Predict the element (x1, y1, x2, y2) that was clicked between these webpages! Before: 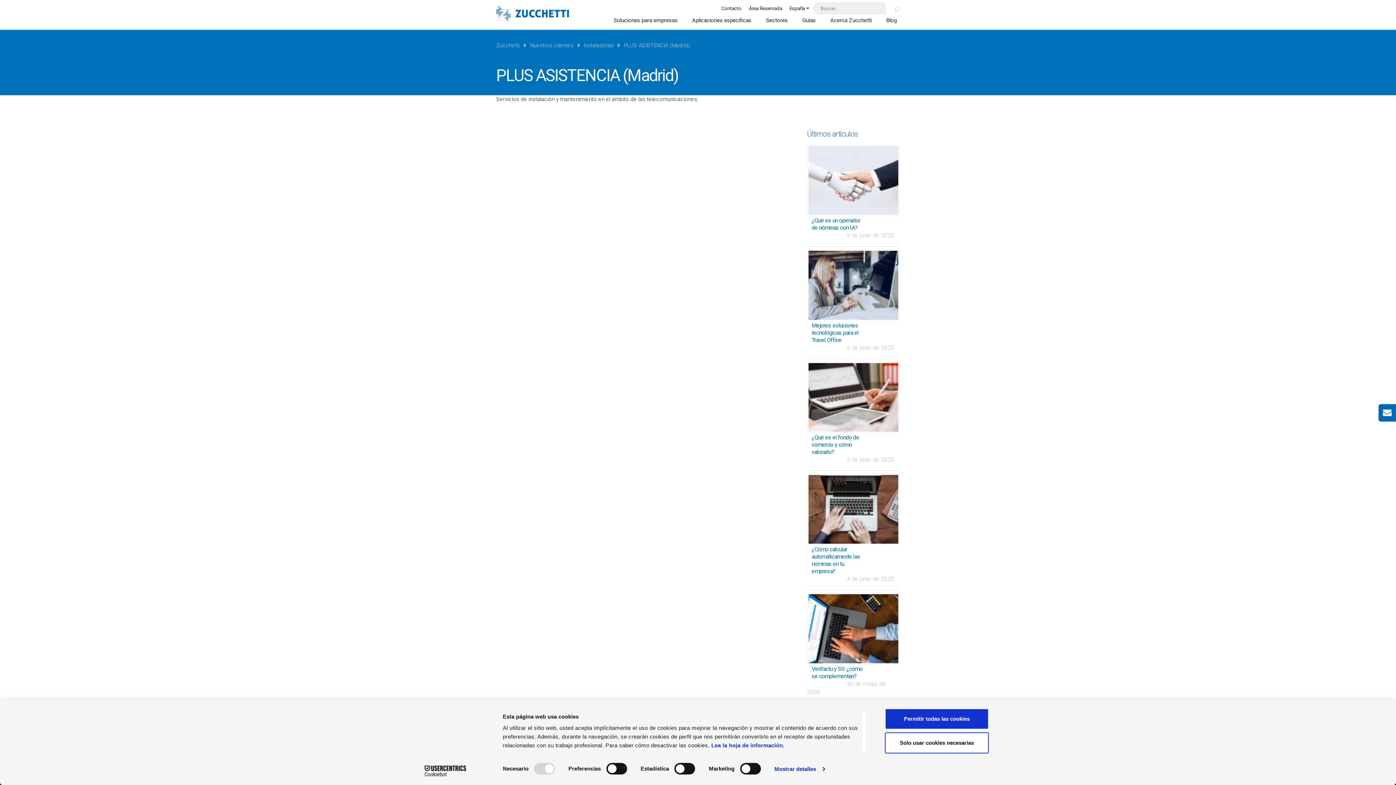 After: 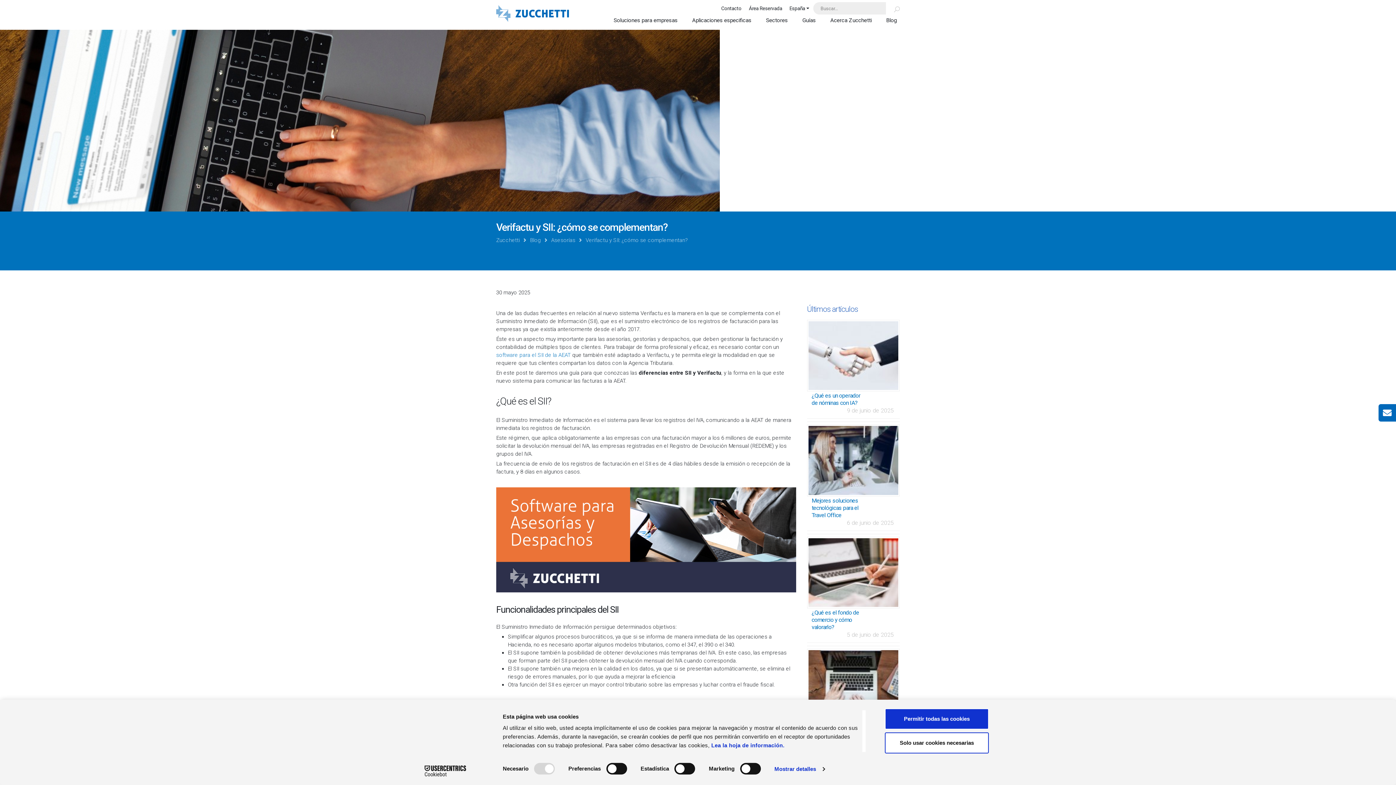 Action: bbox: (811, 665, 862, 679) label: Verifactu y SII: ¿cómo se complementan?